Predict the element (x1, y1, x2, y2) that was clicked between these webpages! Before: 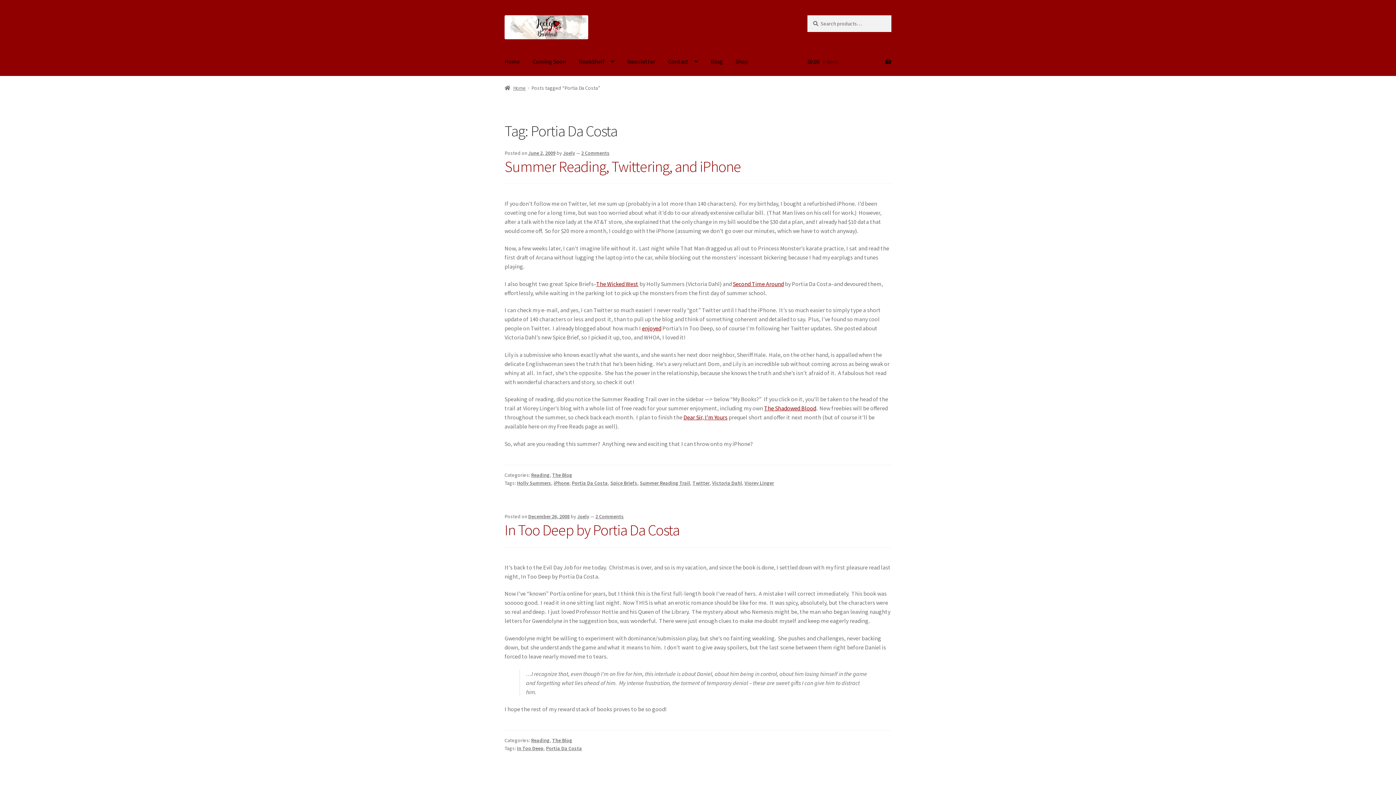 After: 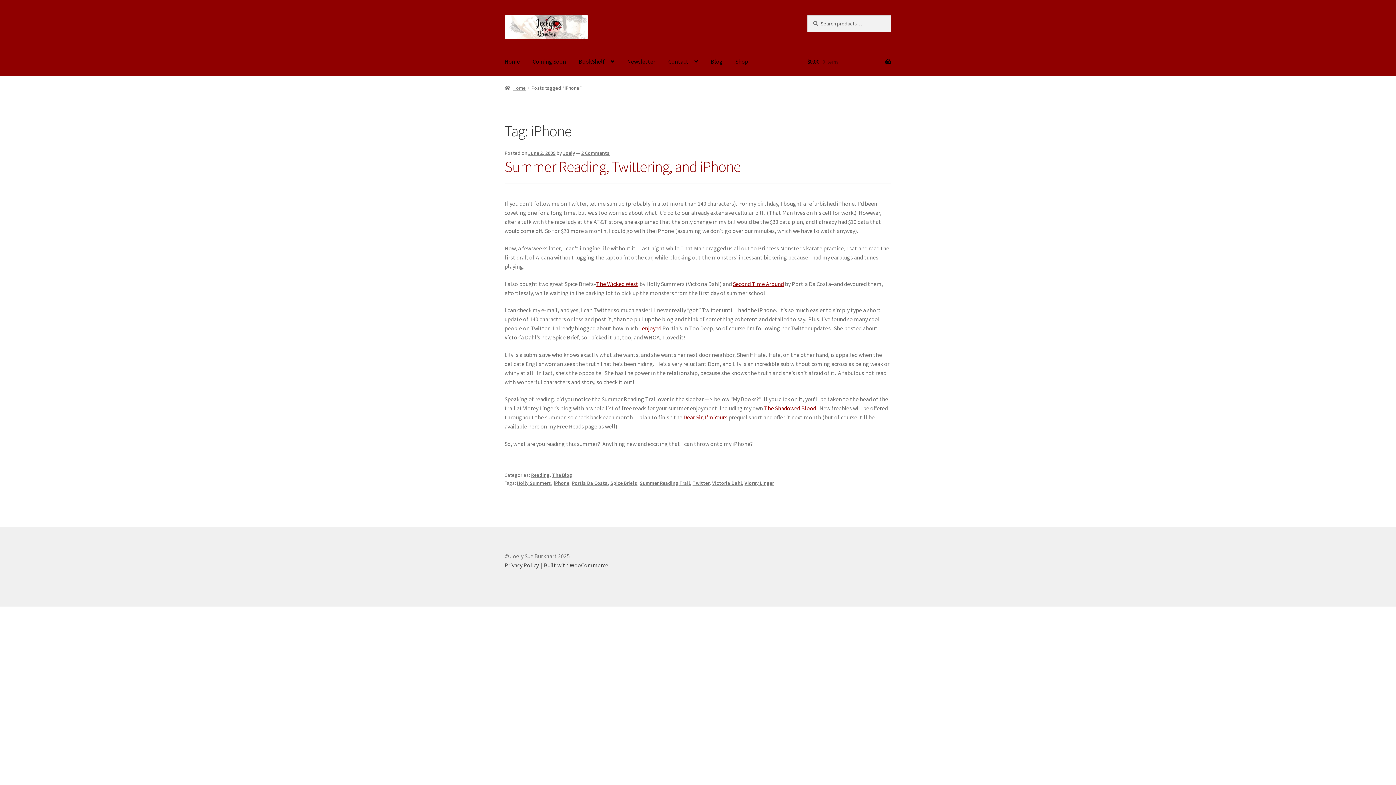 Action: bbox: (553, 480, 569, 486) label: iPhone